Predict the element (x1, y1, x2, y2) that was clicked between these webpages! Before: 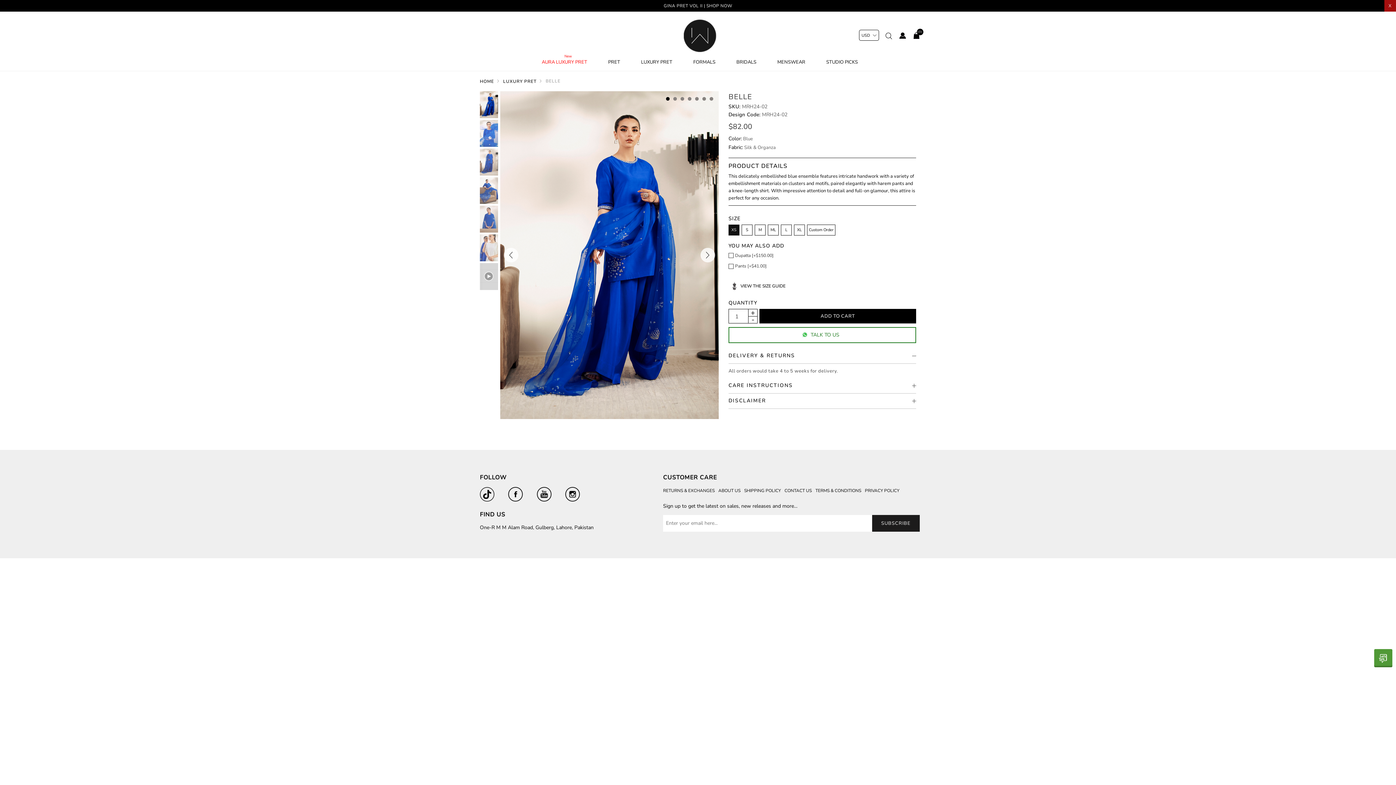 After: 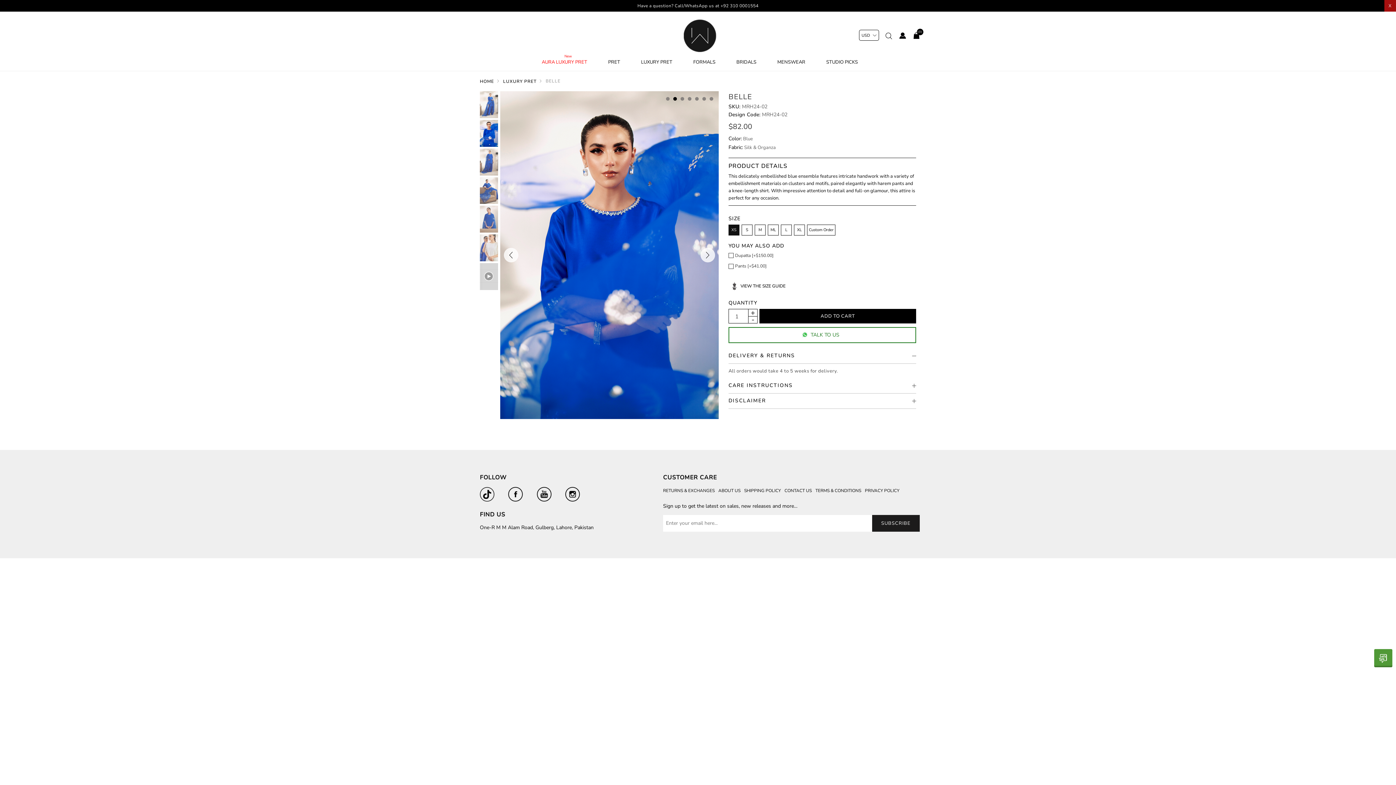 Action: bbox: (673, 96, 676, 100) label: 2